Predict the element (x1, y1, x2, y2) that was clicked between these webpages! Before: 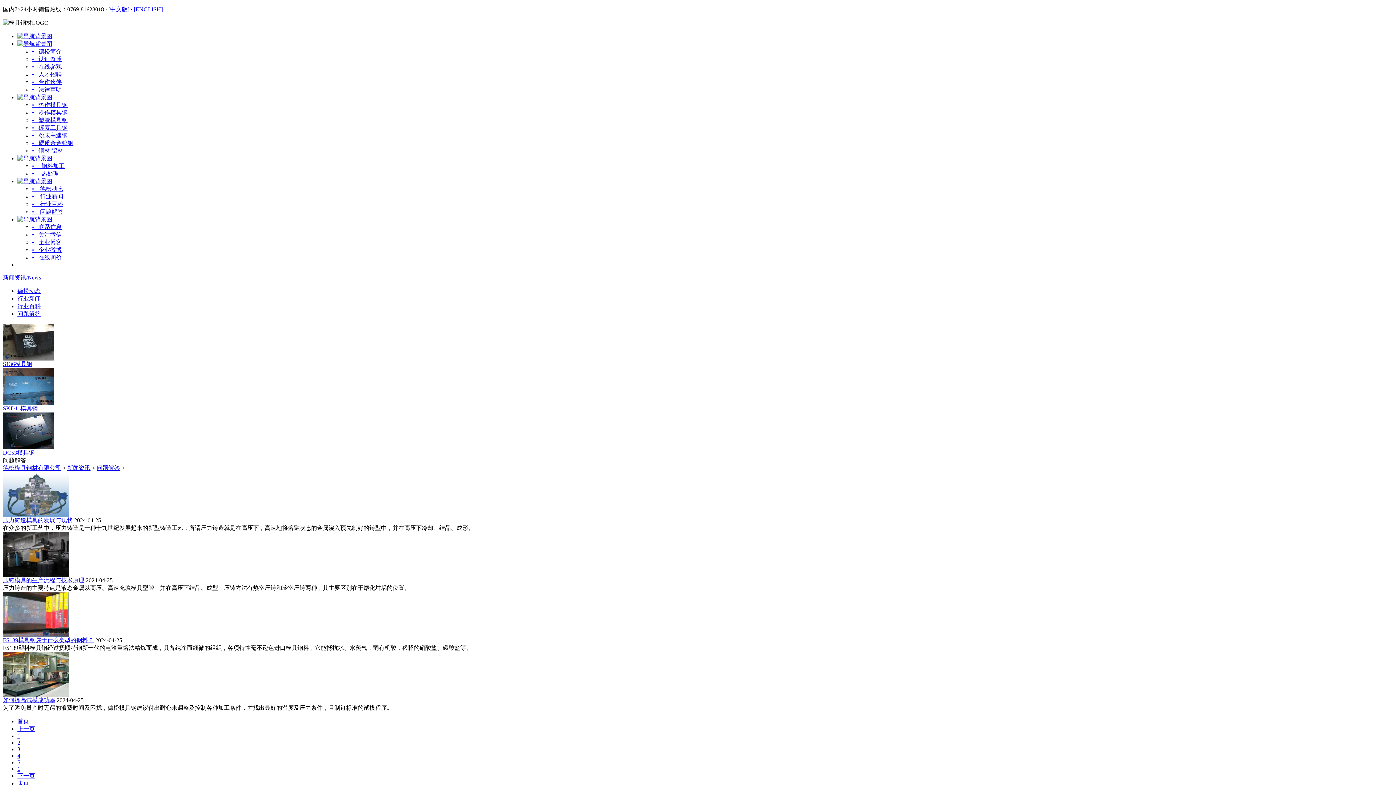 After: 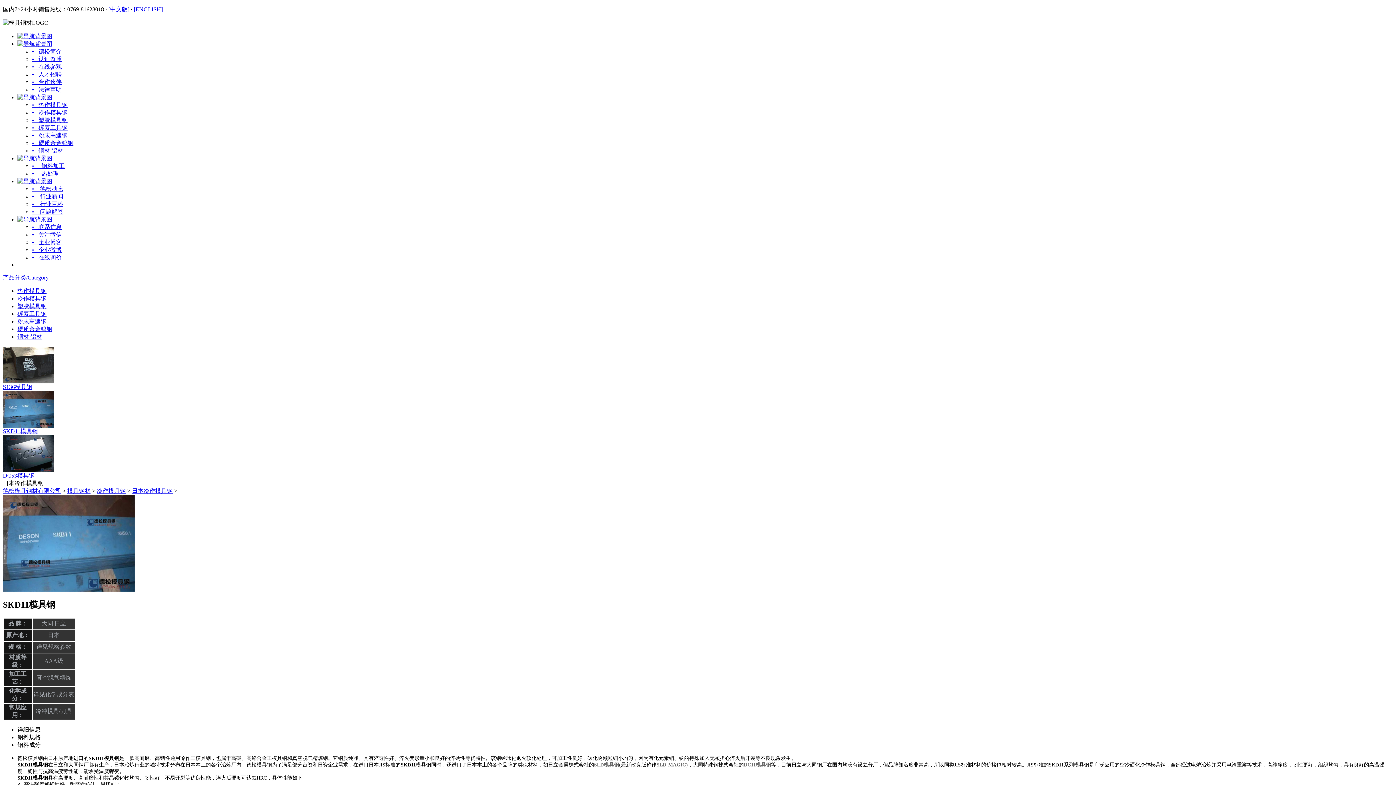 Action: bbox: (2, 400, 53, 406)